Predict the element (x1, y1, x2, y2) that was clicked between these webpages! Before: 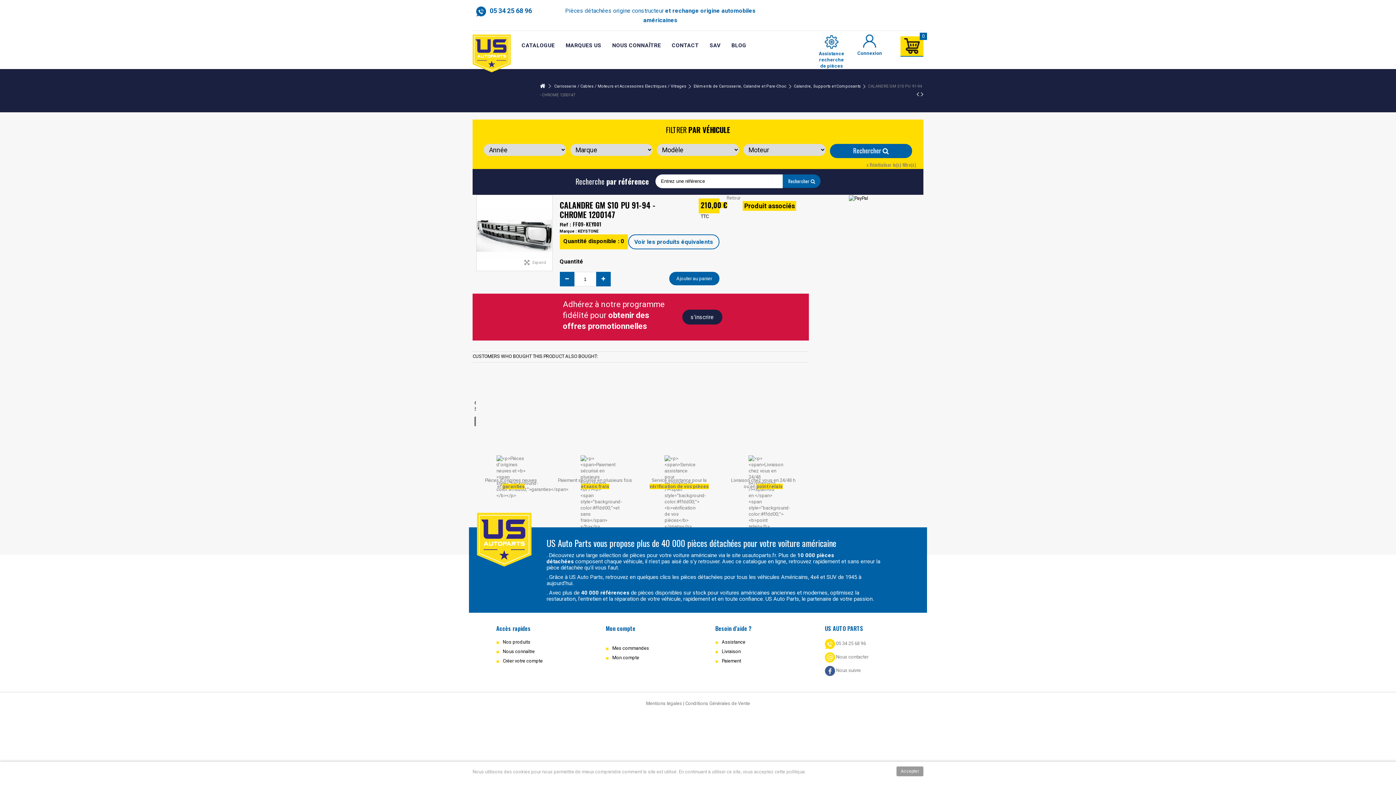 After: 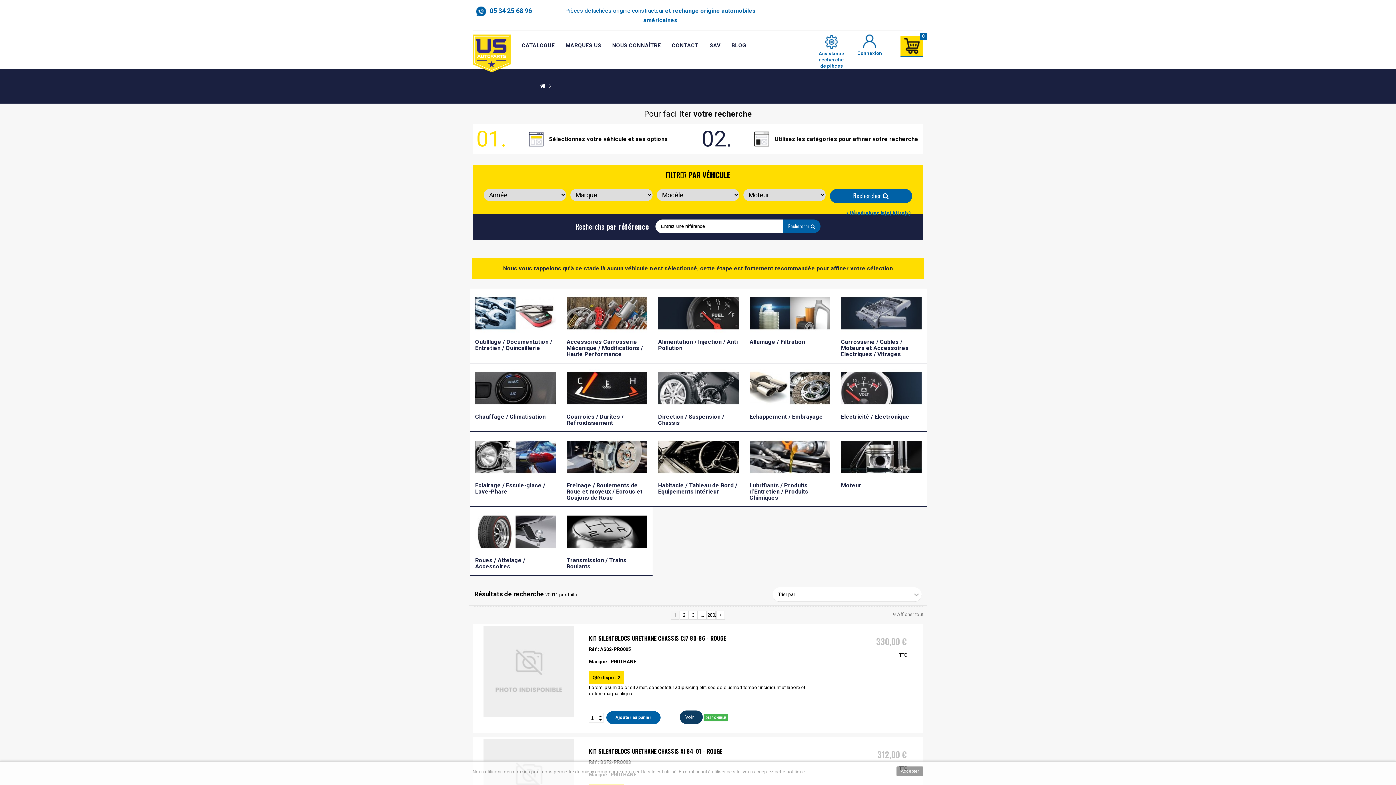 Action: bbox: (502, 639, 530, 645) label: Nos produits